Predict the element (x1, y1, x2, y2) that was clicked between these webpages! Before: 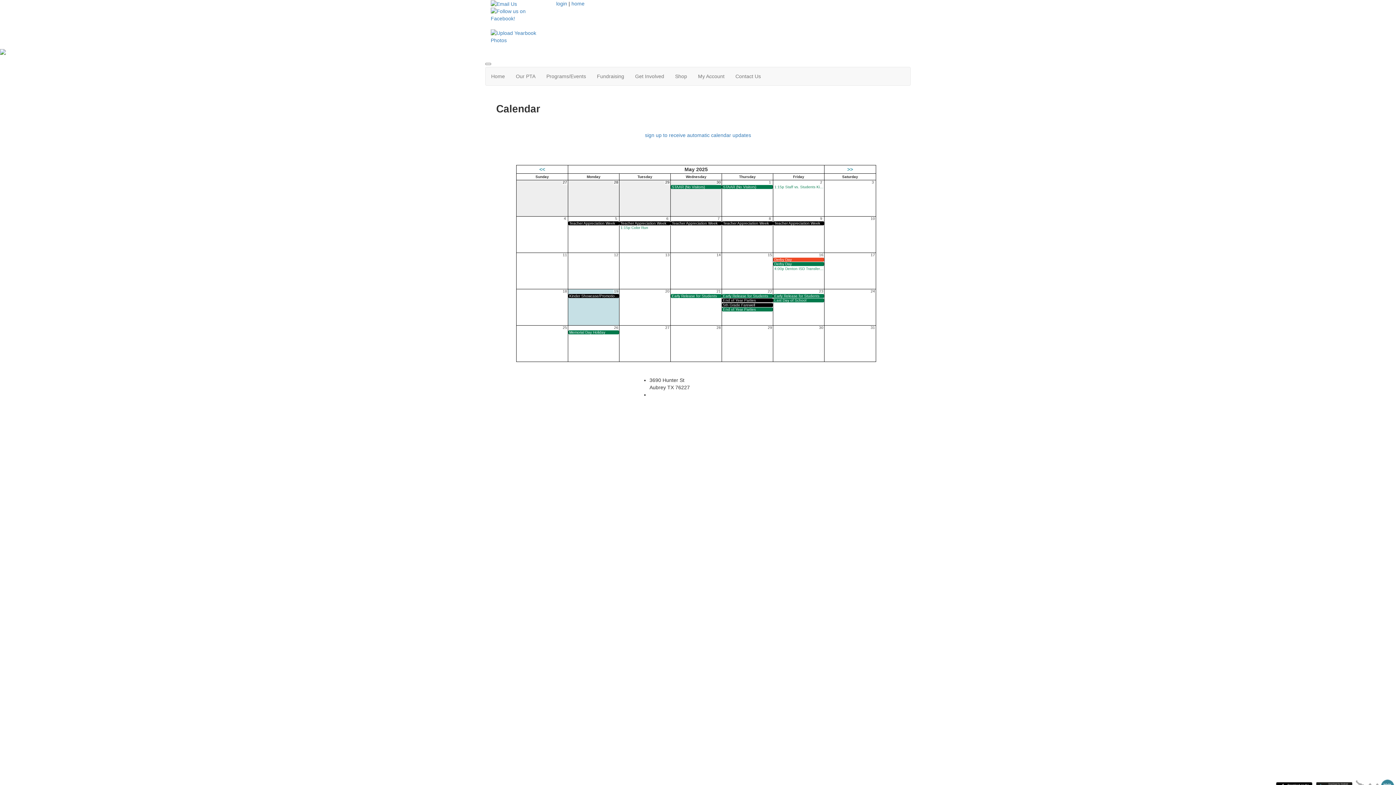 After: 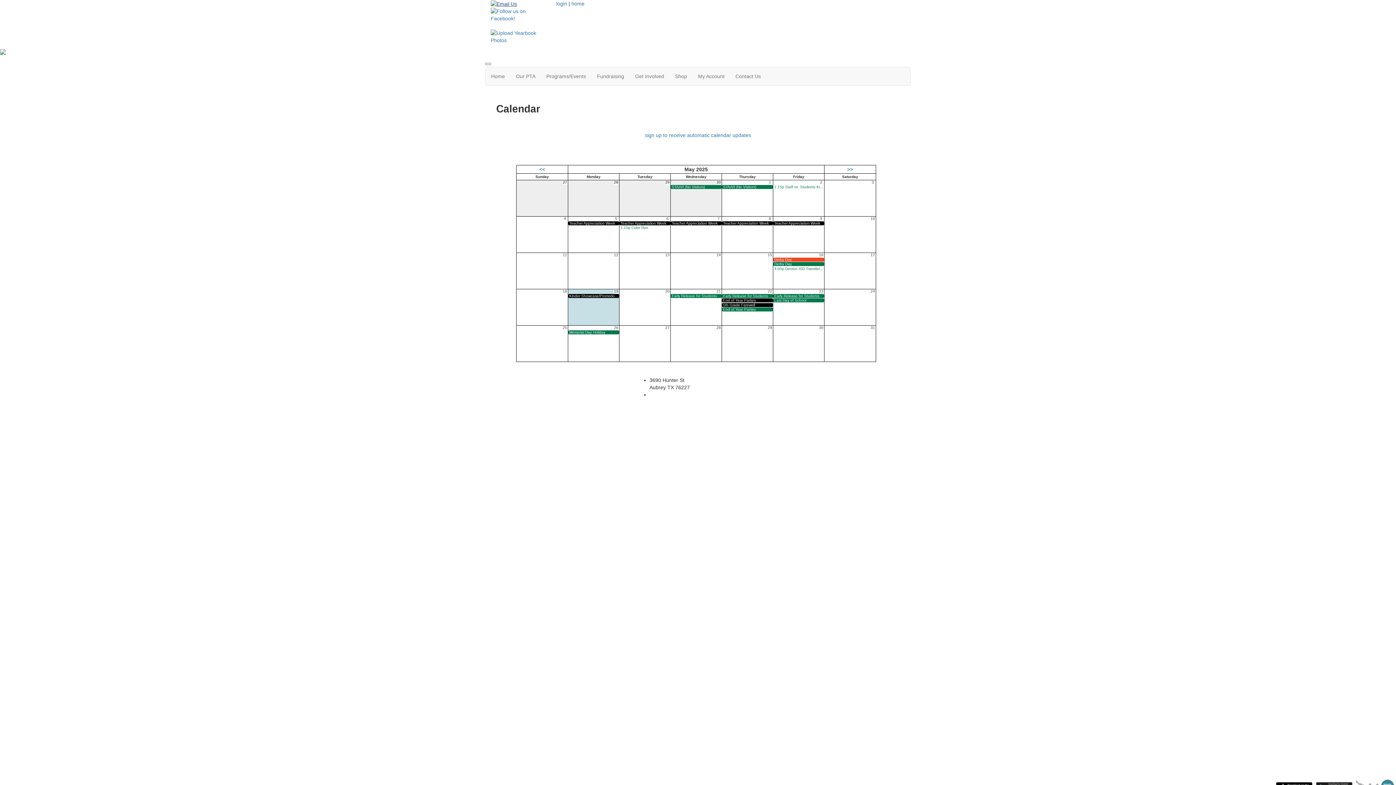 Action: bbox: (490, 0, 517, 6)